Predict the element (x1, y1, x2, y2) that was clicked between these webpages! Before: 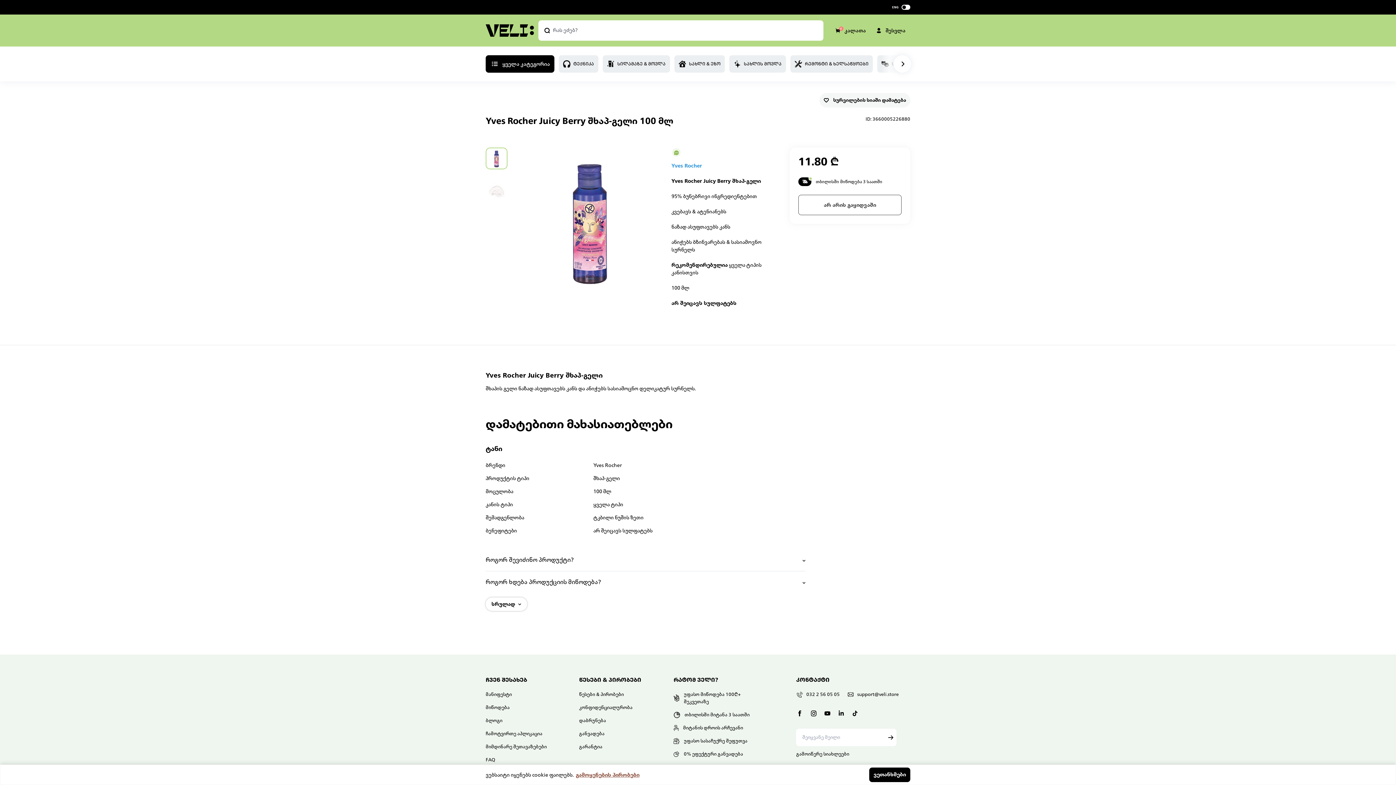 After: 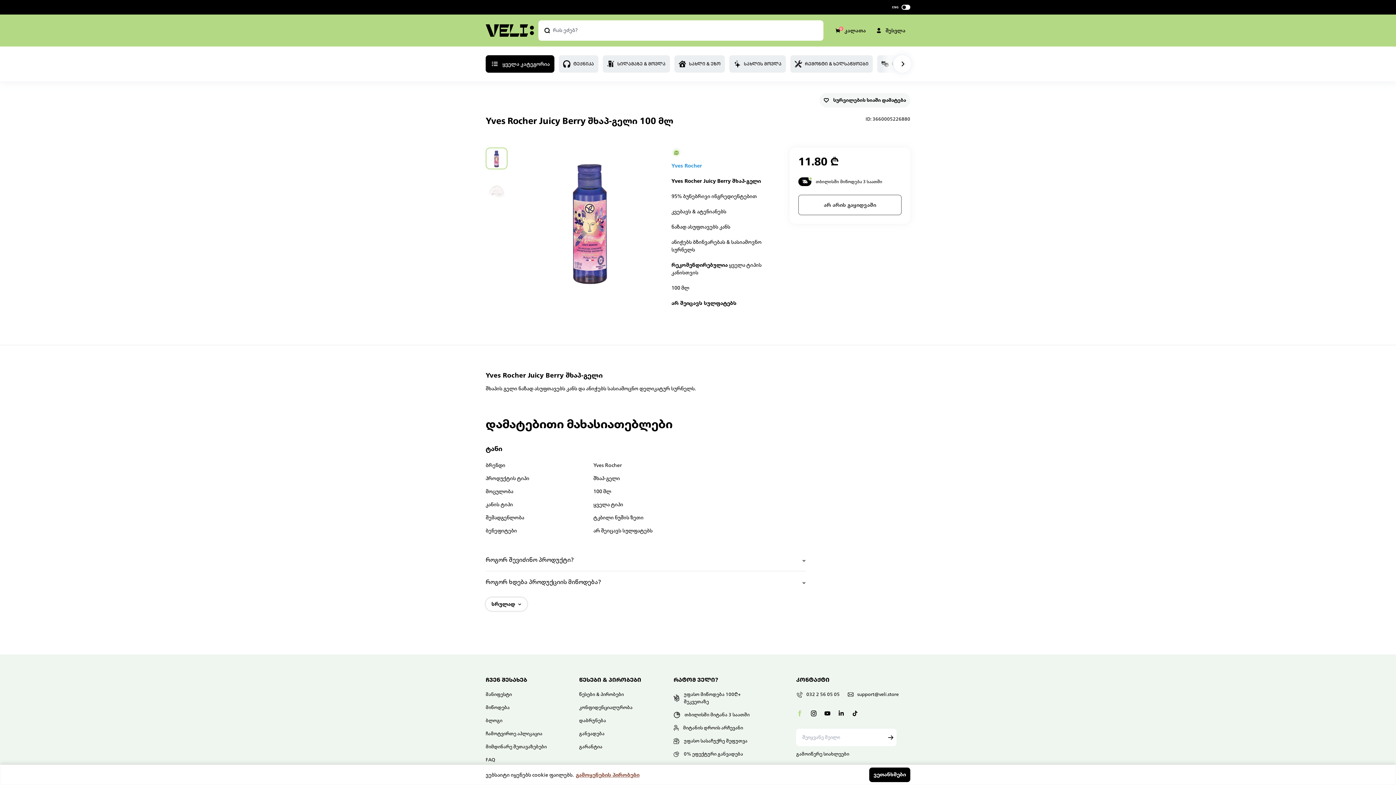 Action: bbox: (796, 710, 810, 717)